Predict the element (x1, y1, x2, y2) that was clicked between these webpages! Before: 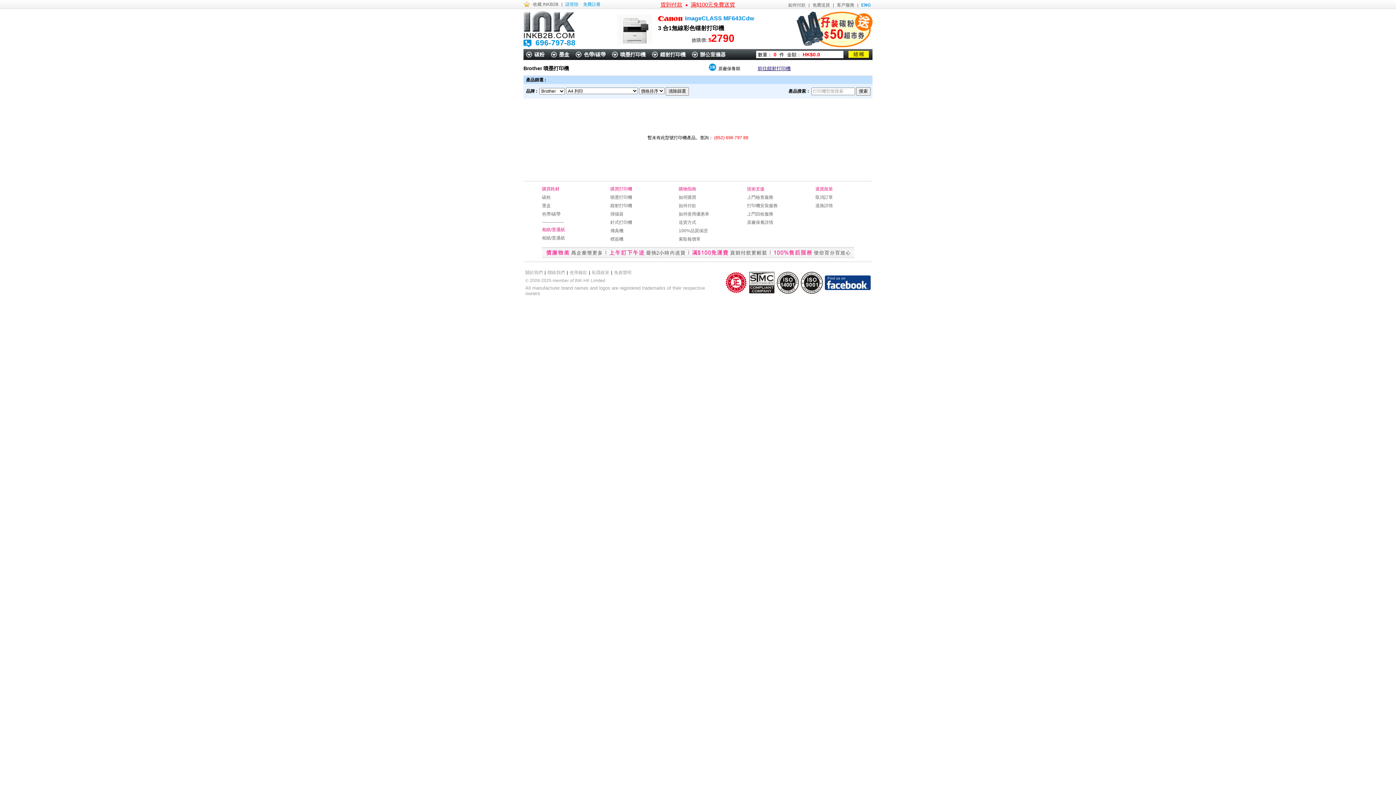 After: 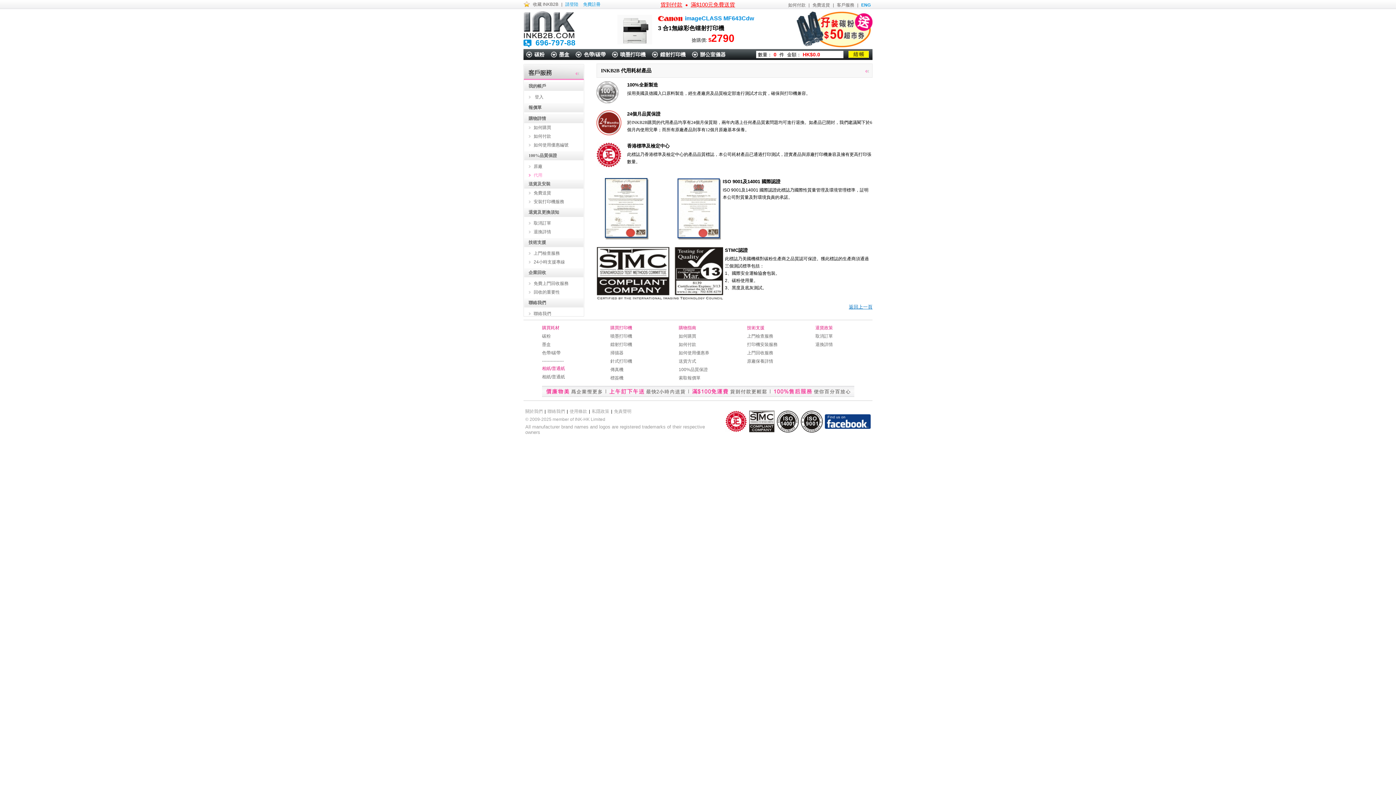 Action: bbox: (678, 228, 708, 233) label: 100%品質保證